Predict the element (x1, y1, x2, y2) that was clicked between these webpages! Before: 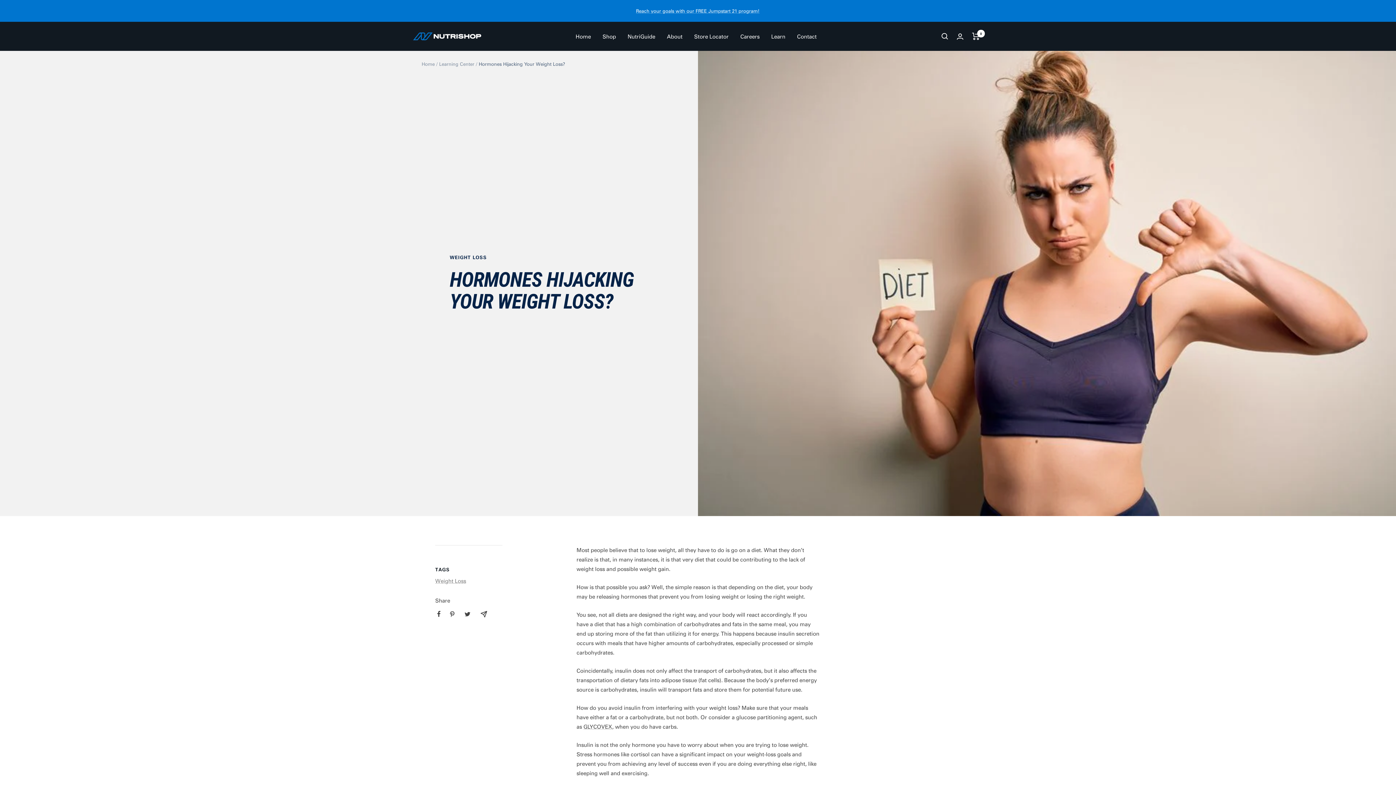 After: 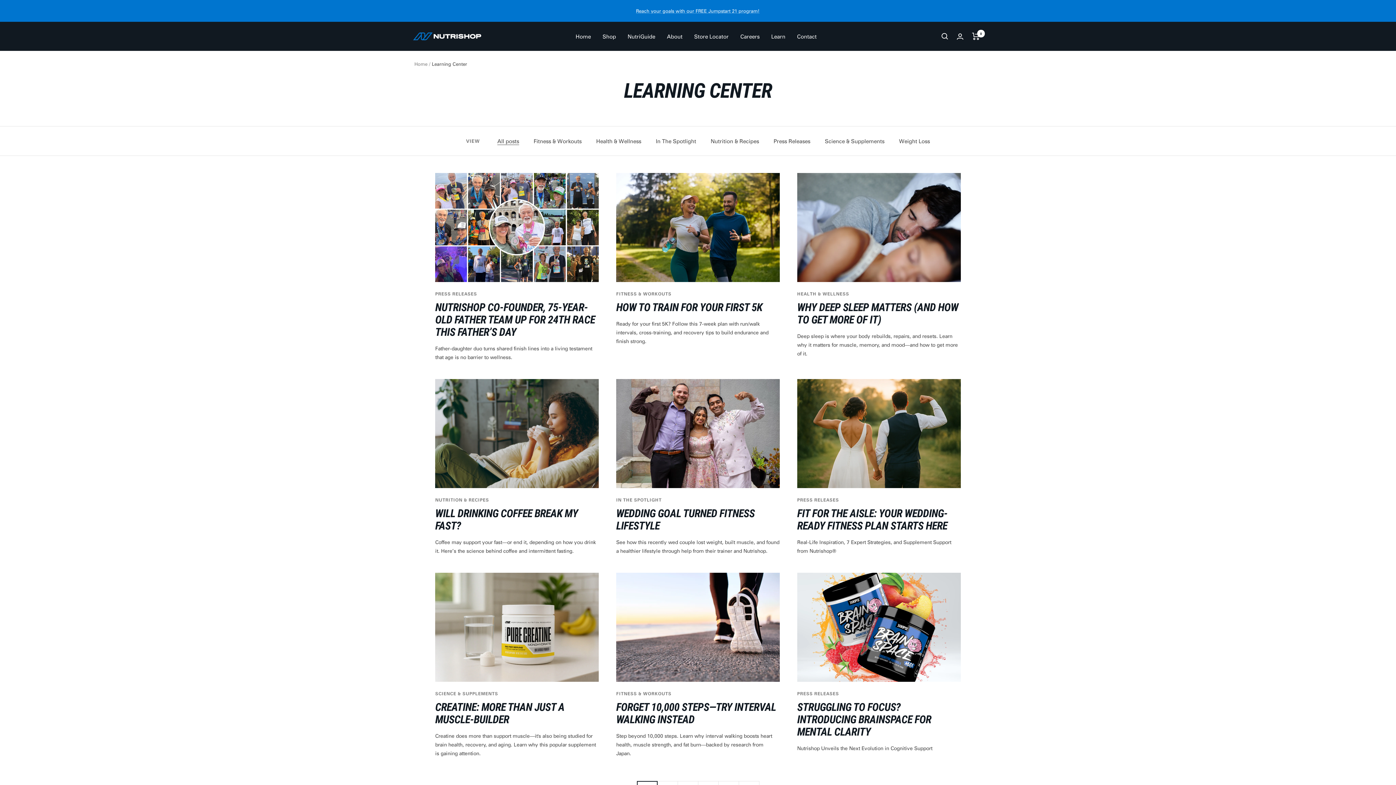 Action: bbox: (439, 60, 474, 66) label: Learning Center